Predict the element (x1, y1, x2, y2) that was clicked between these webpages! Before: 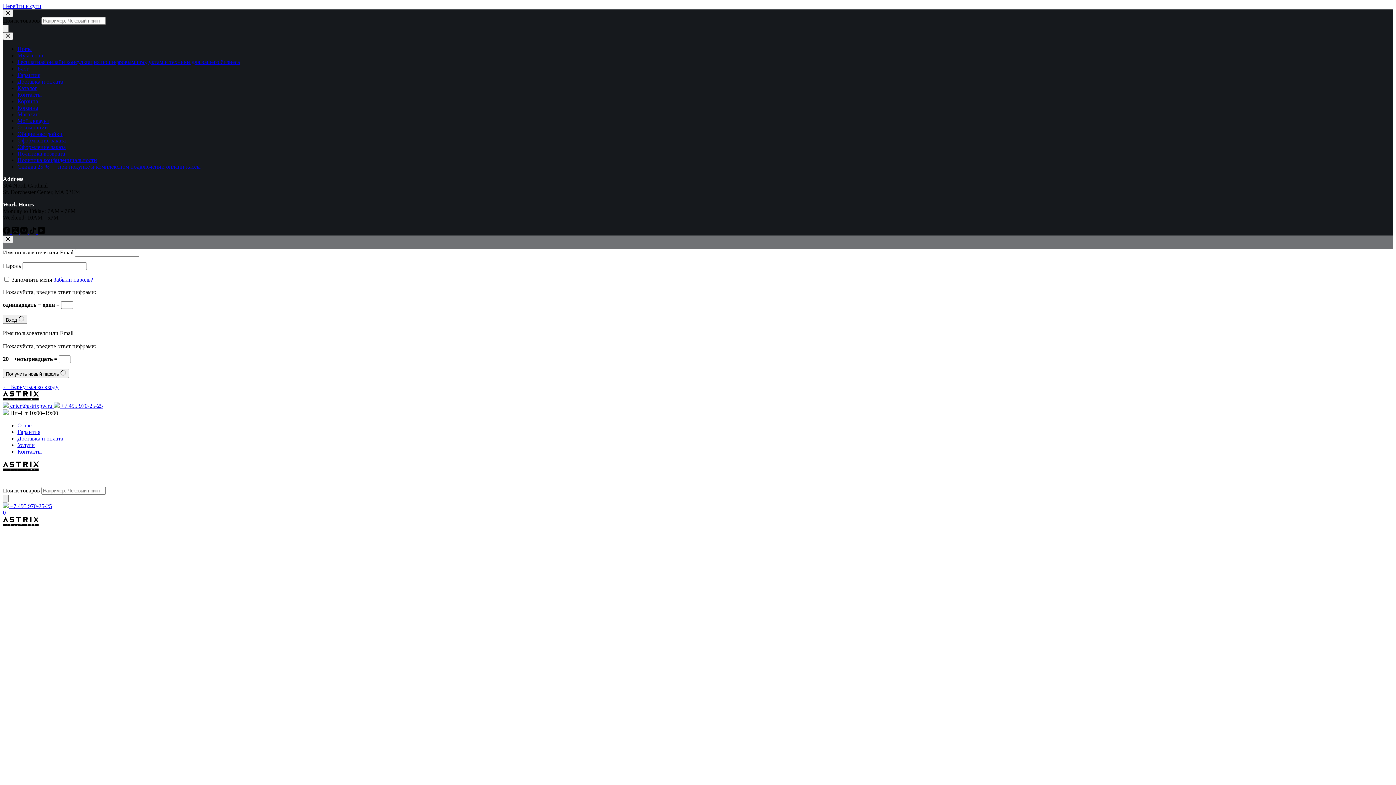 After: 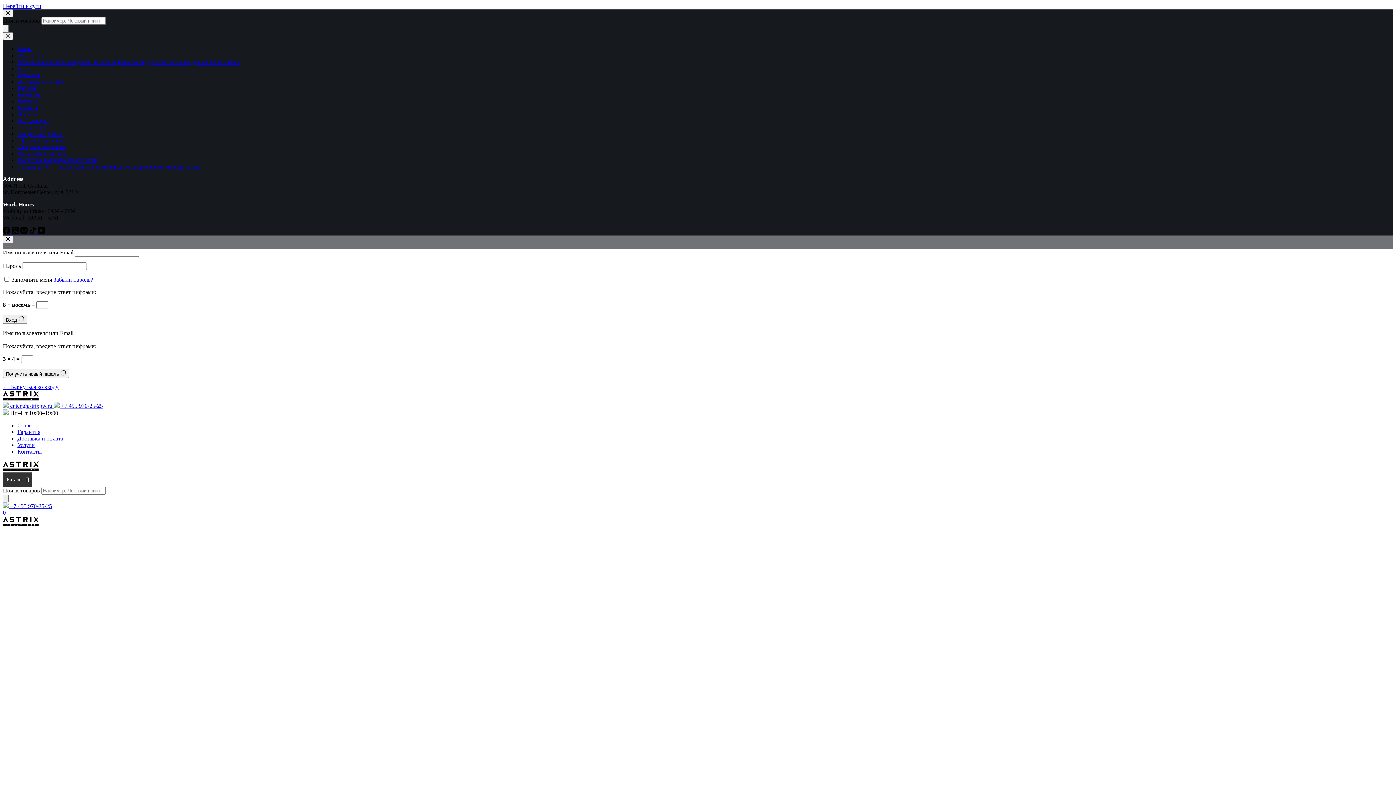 Action: bbox: (17, 442, 34, 448) label: Услуги